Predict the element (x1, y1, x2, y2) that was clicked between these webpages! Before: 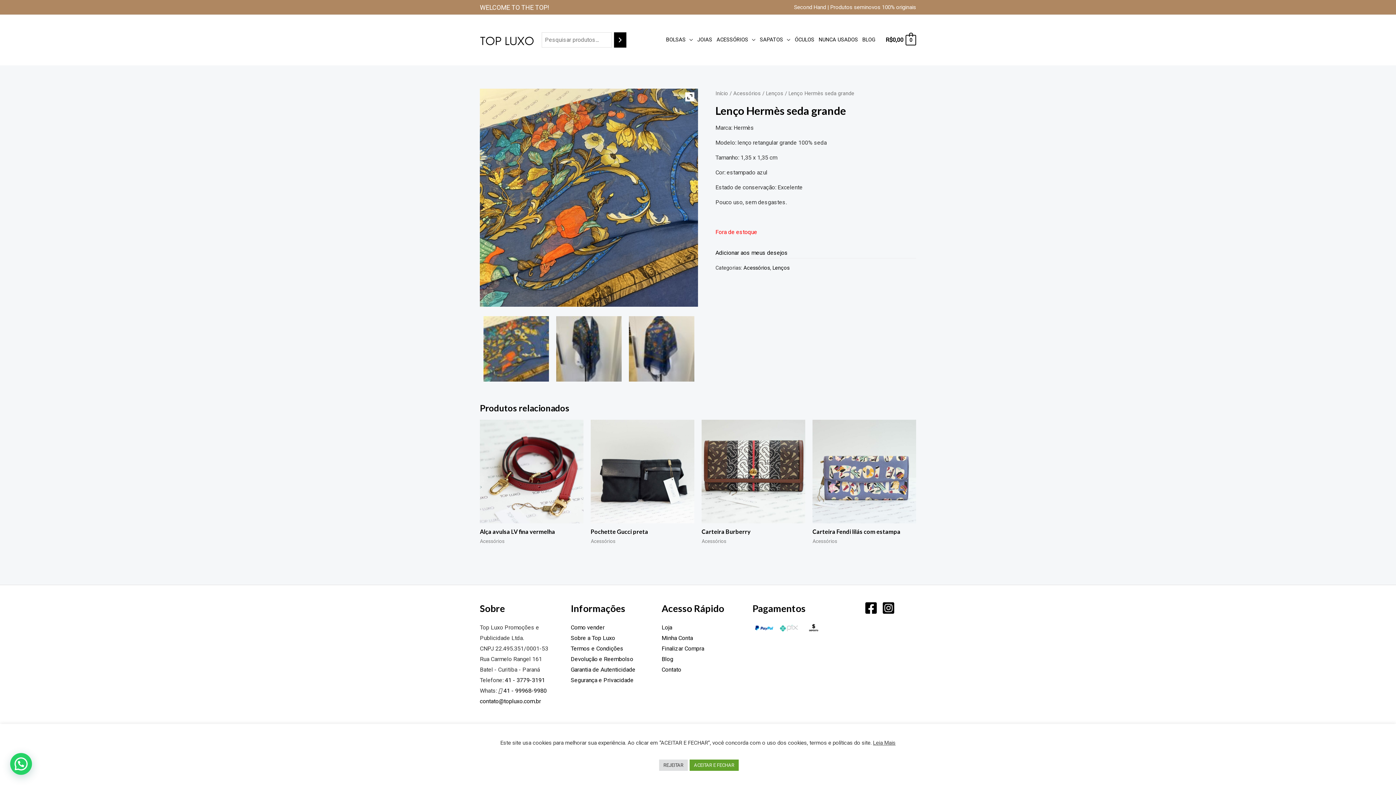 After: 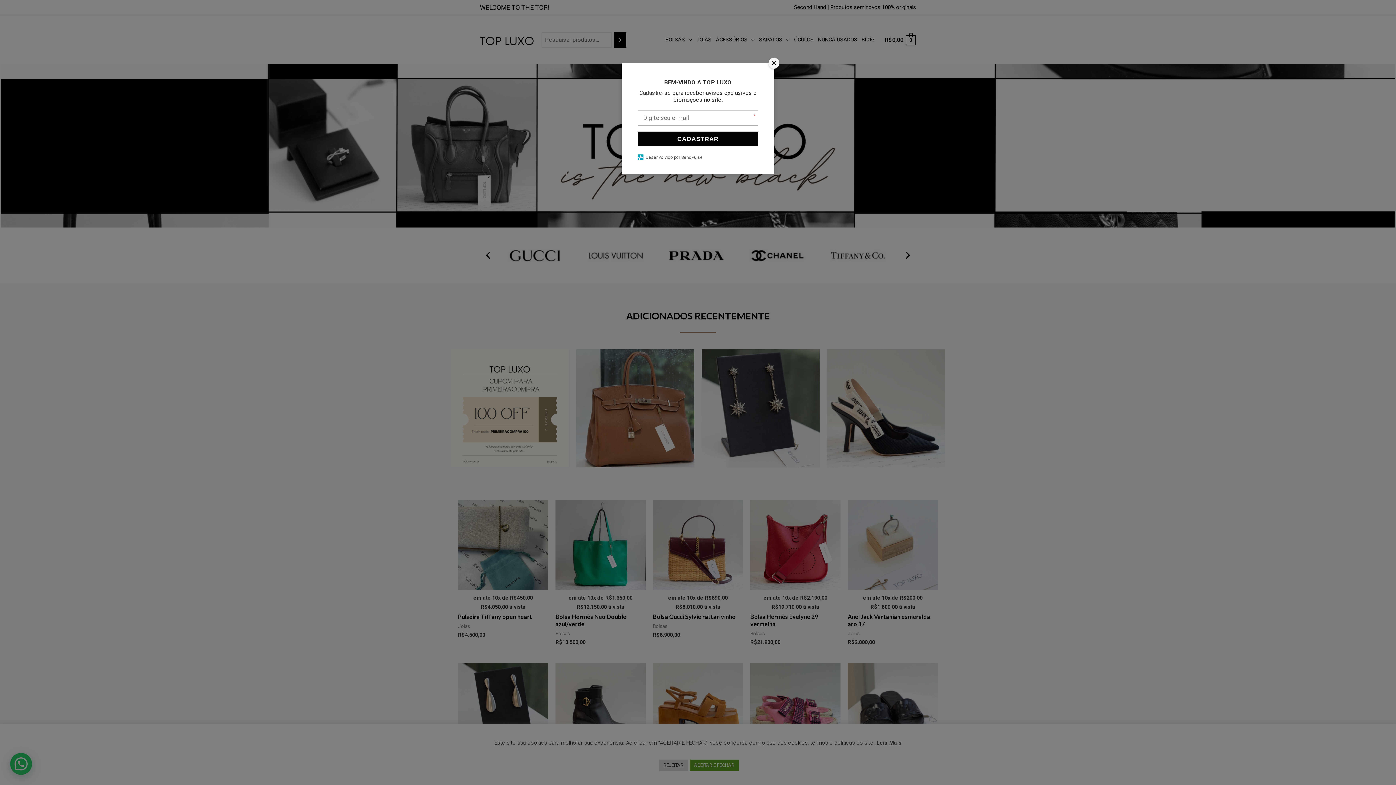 Action: label: Início bbox: (715, 90, 728, 96)